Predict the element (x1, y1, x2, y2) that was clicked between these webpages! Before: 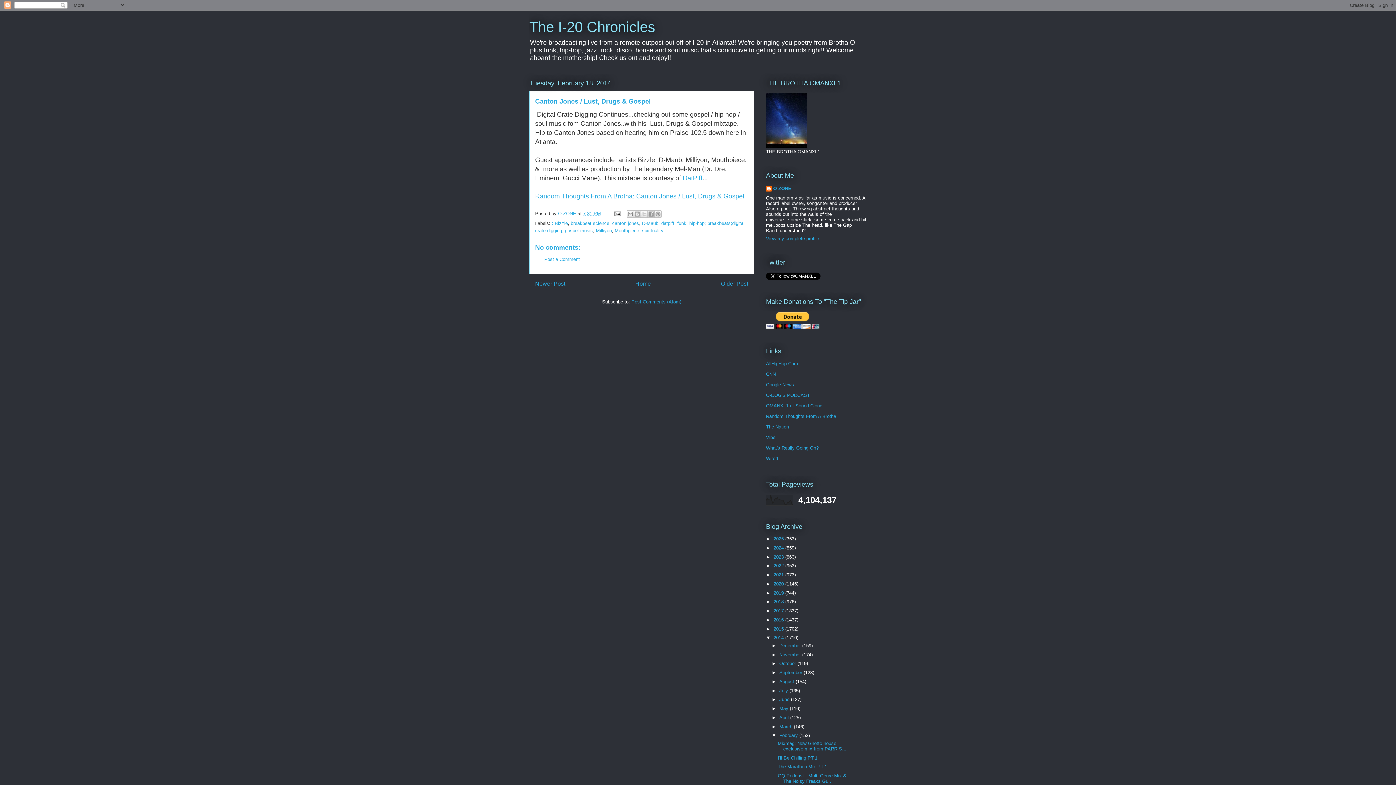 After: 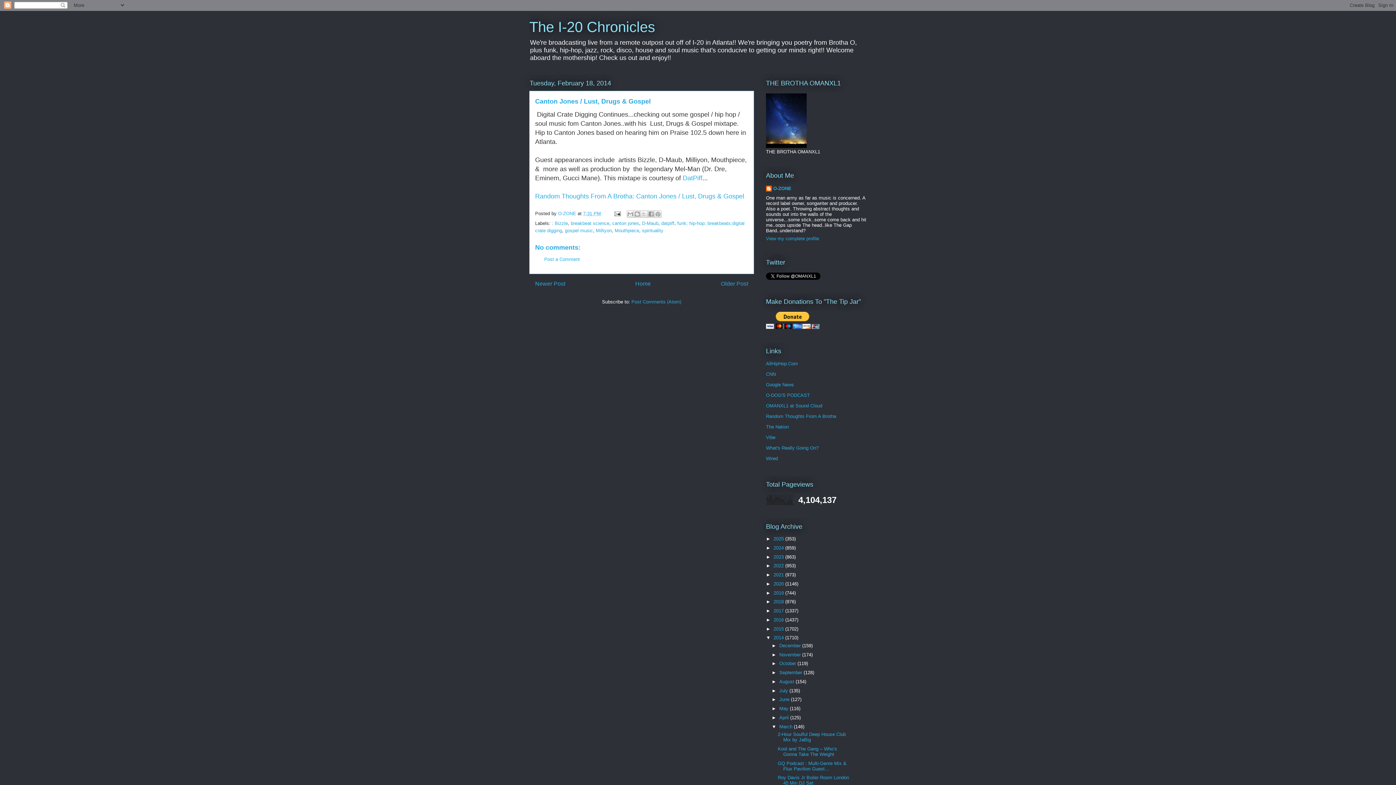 Action: label: ►   bbox: (771, 724, 779, 729)